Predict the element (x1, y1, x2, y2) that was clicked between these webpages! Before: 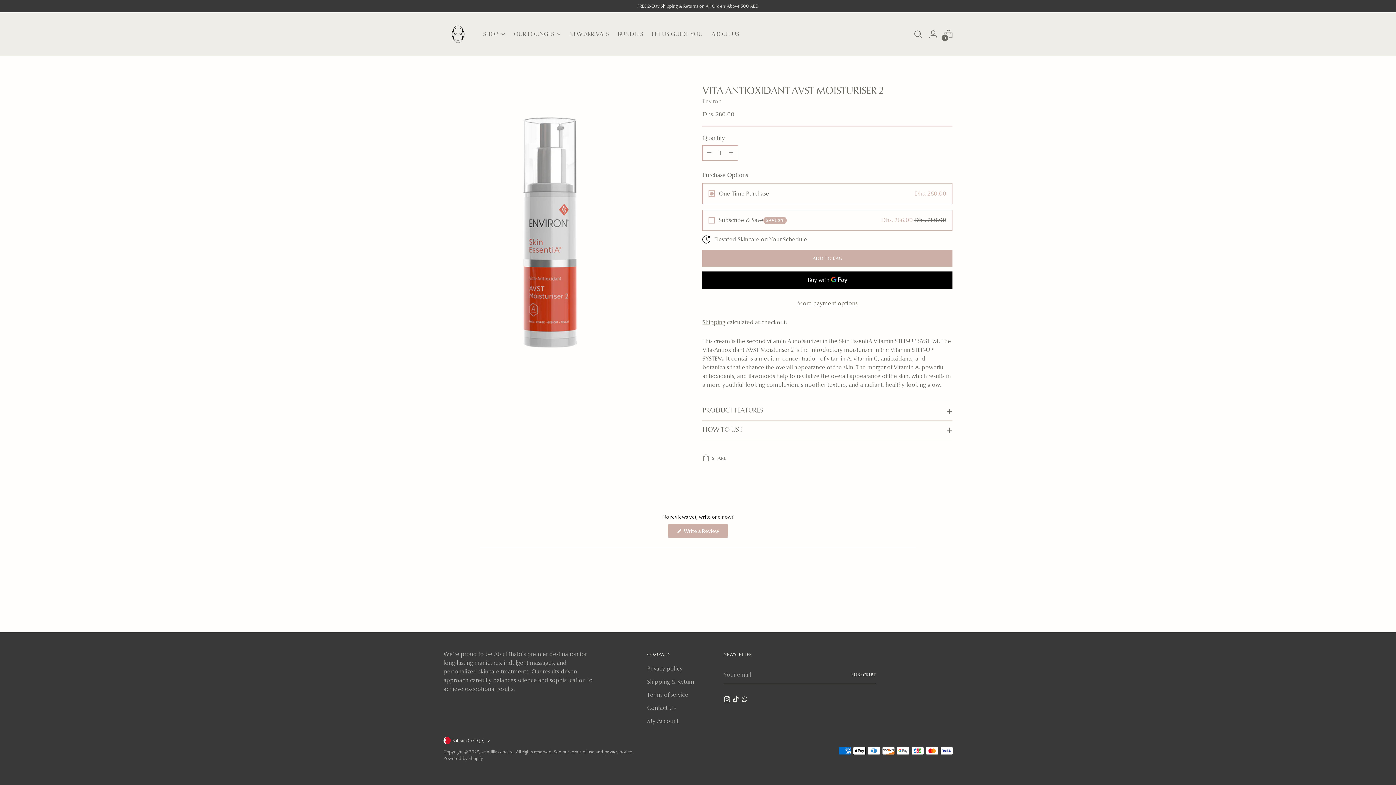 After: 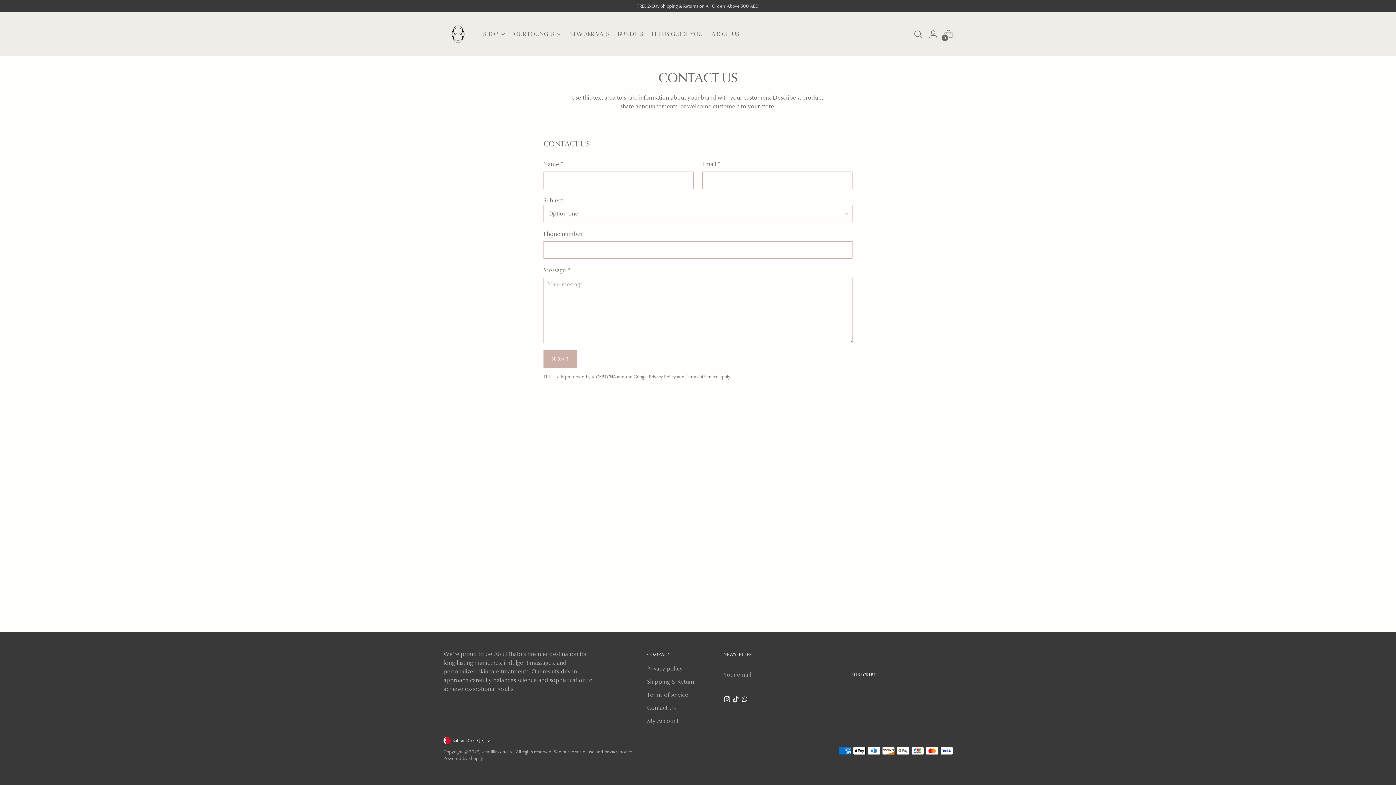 Action: label: Contact Us bbox: (647, 704, 675, 712)